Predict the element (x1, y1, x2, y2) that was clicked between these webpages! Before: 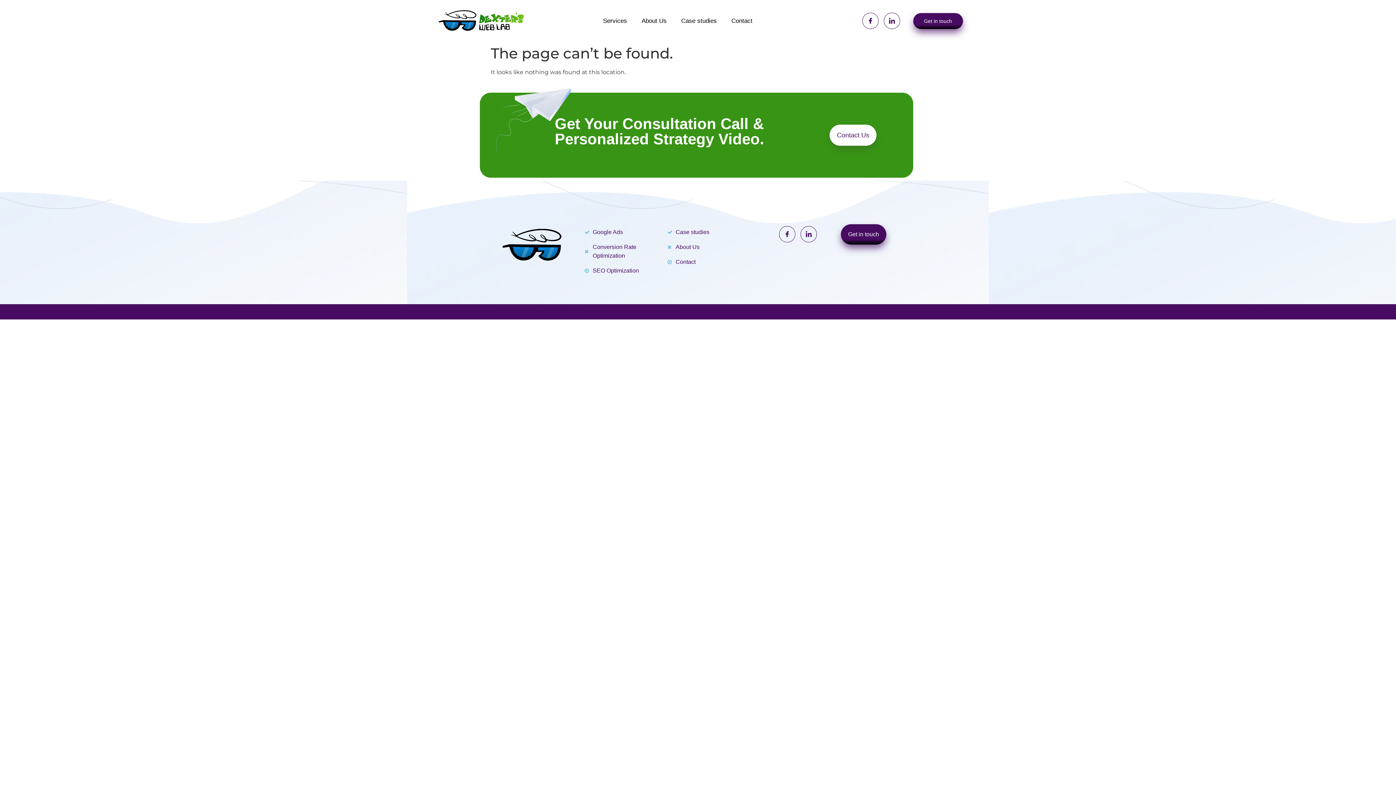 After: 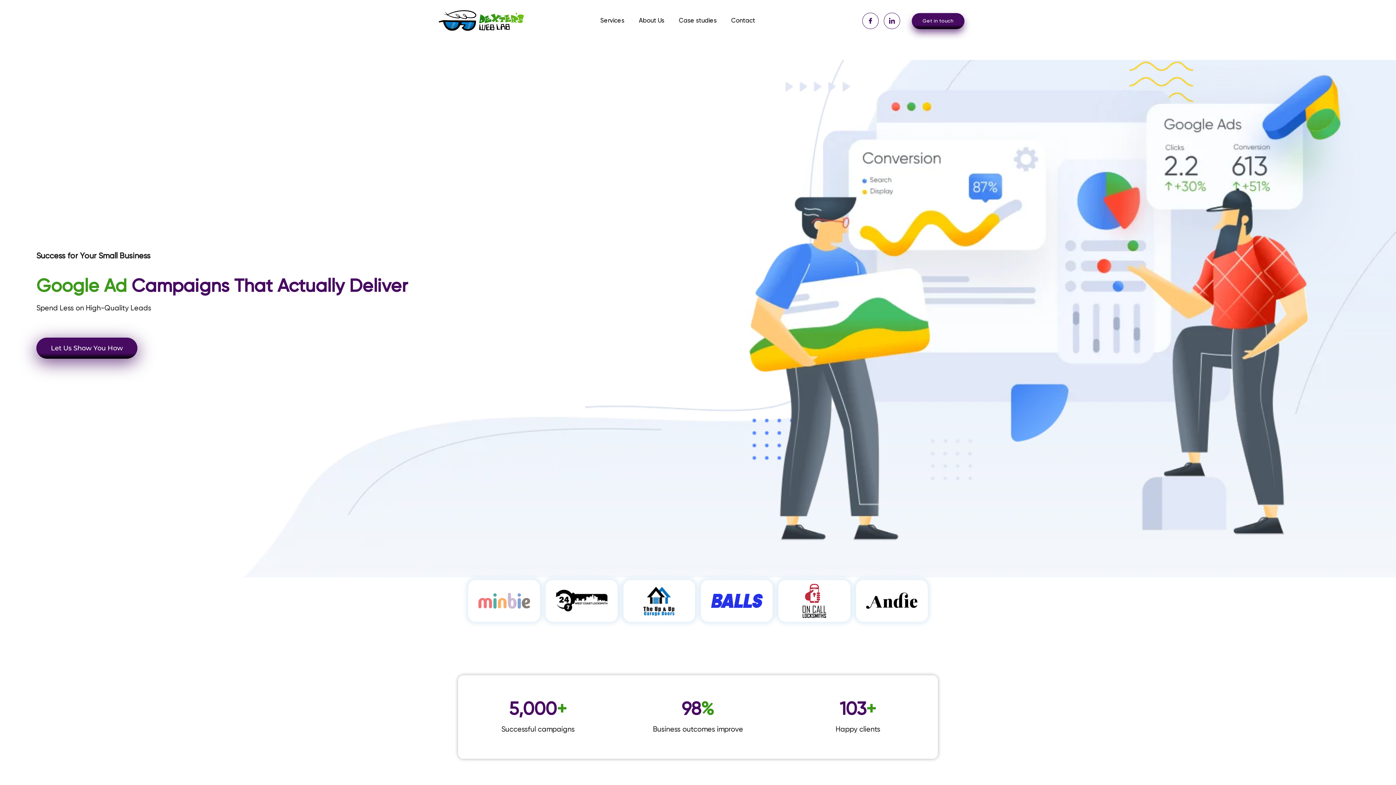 Action: bbox: (584, 228, 645, 236) label: Google Ads